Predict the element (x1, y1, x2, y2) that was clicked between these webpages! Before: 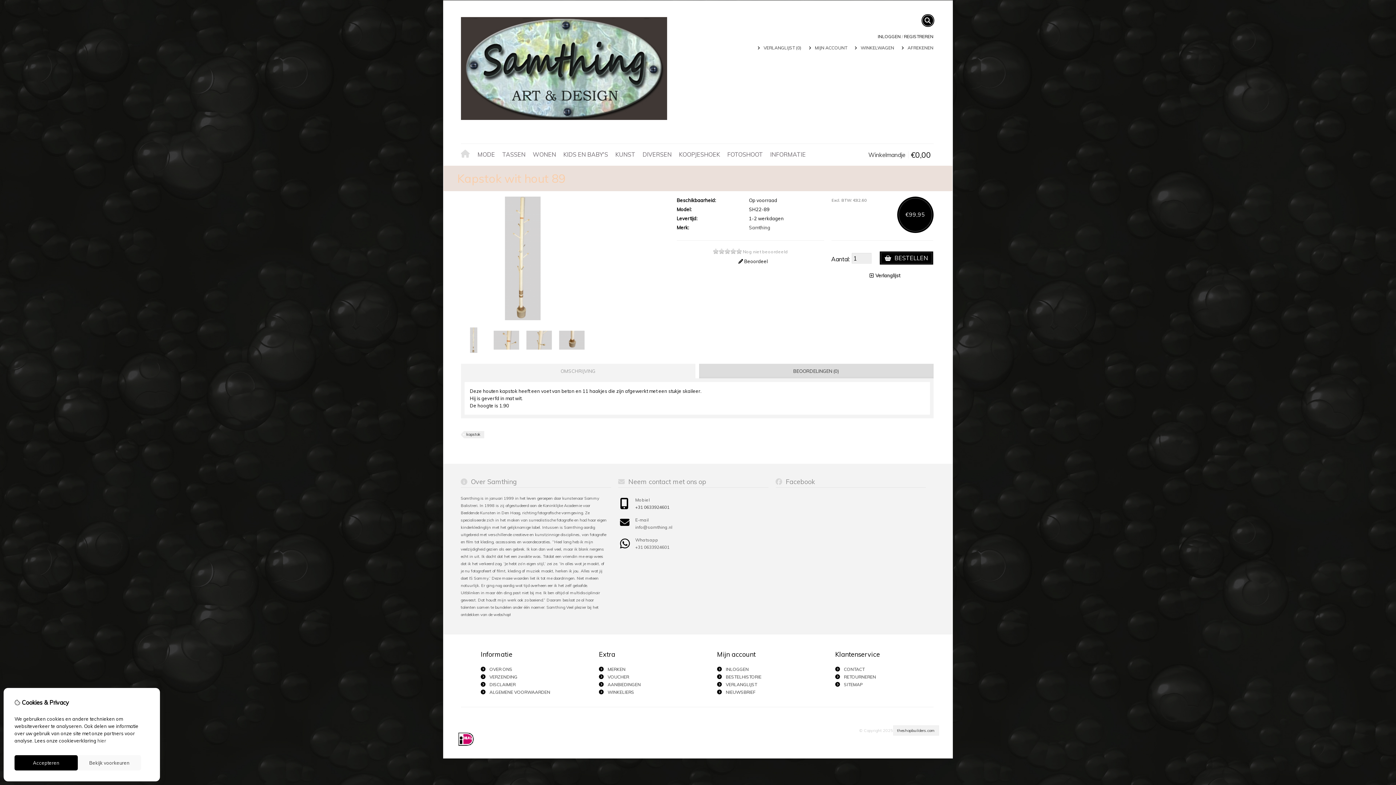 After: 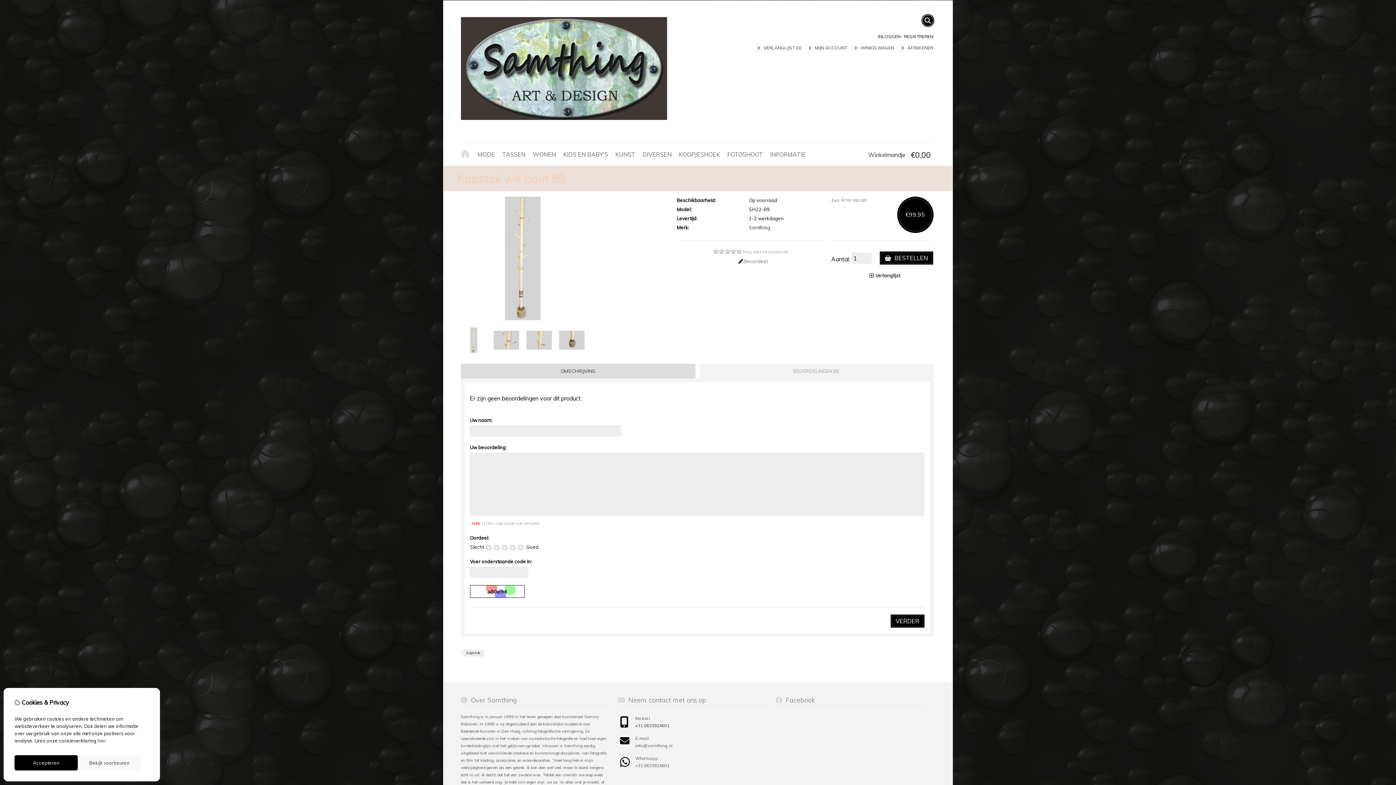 Action: bbox: (733, 258, 768, 264) label:  Beoordeel